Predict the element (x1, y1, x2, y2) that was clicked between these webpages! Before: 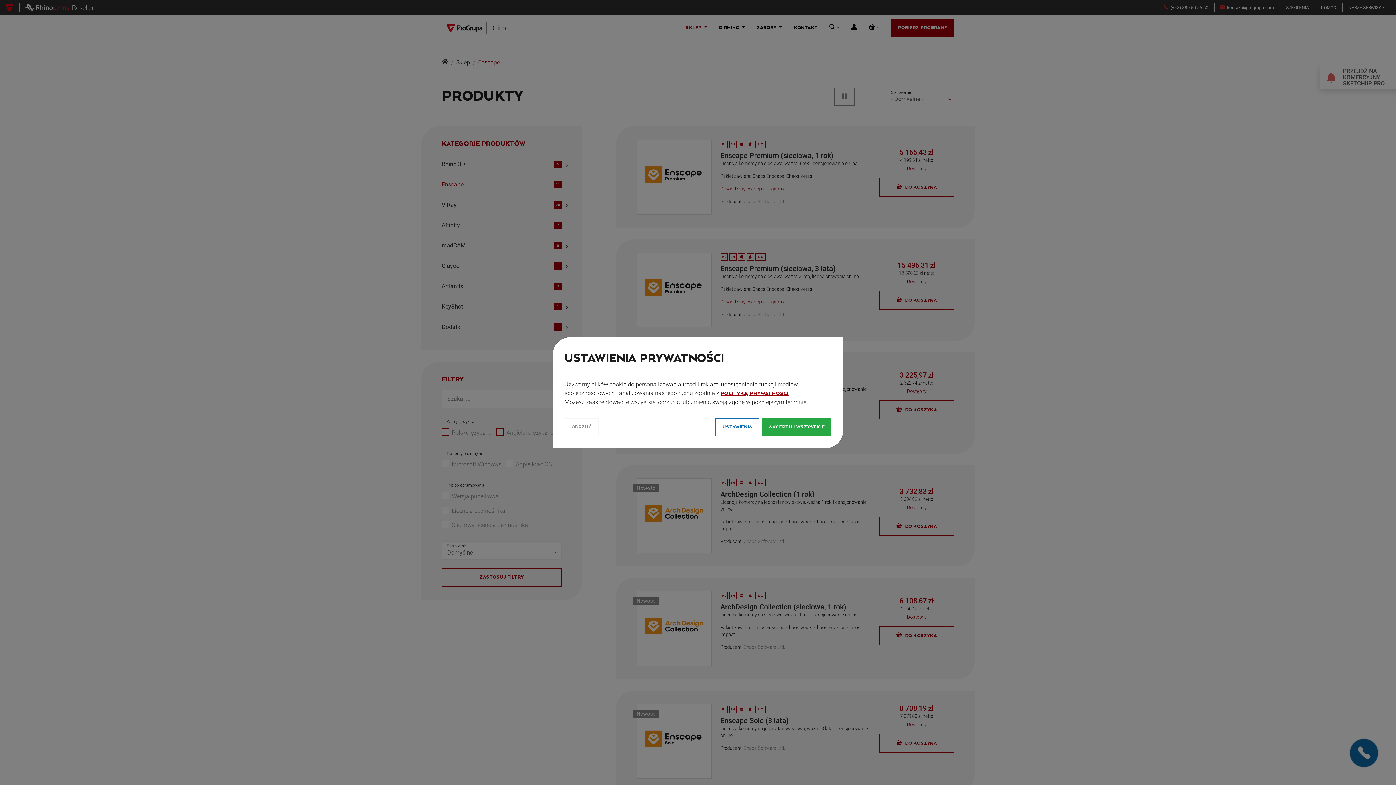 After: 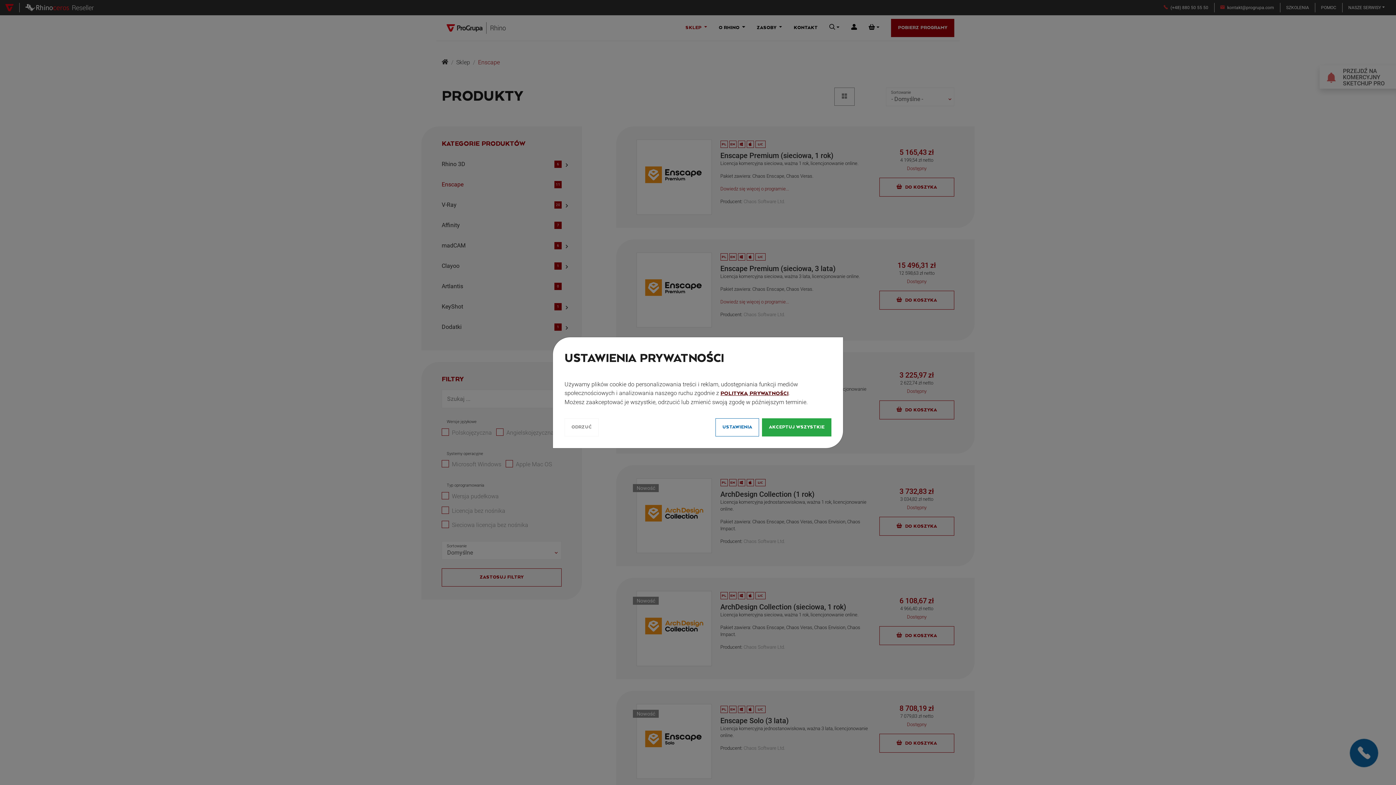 Action: bbox: (720, 390, 788, 396) label: POLITYKĄ PRYWATNOŚCI